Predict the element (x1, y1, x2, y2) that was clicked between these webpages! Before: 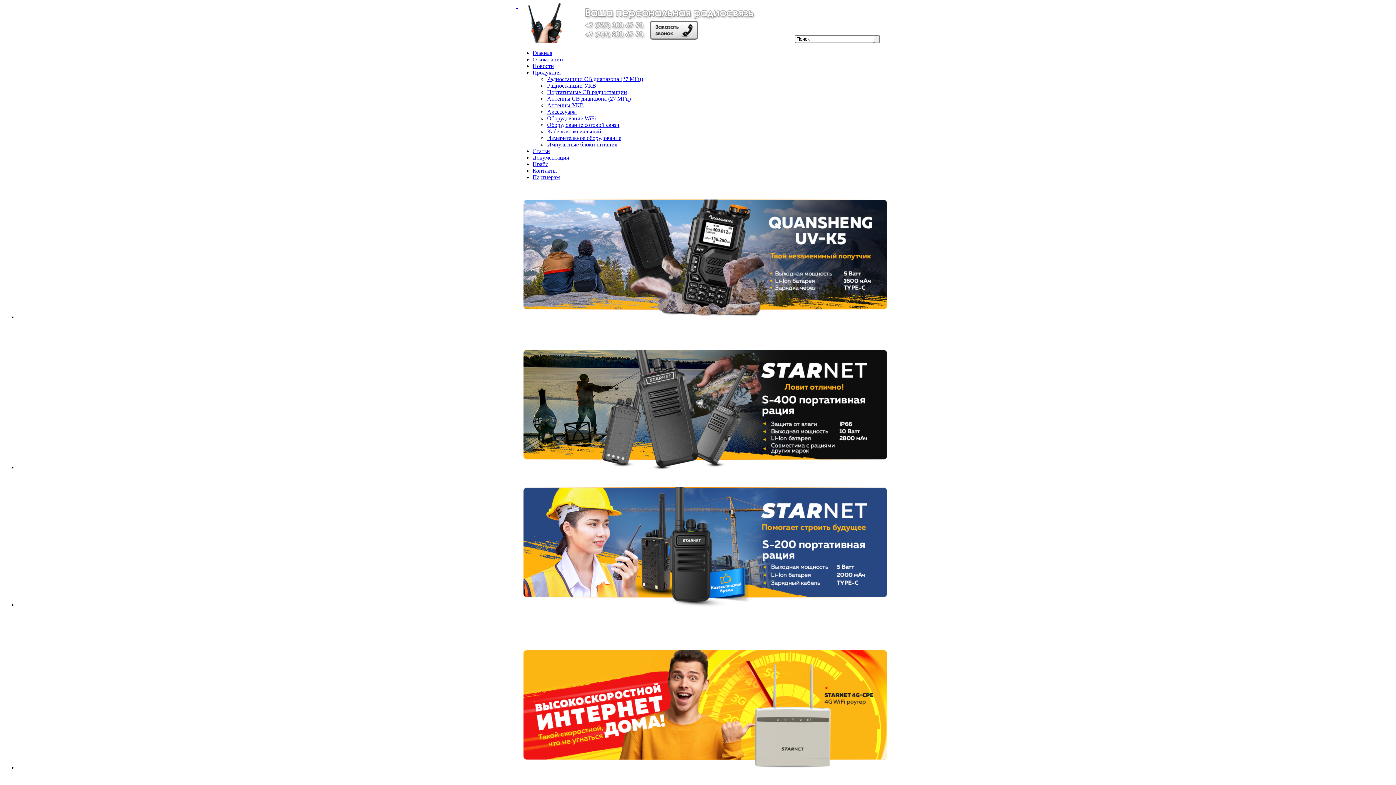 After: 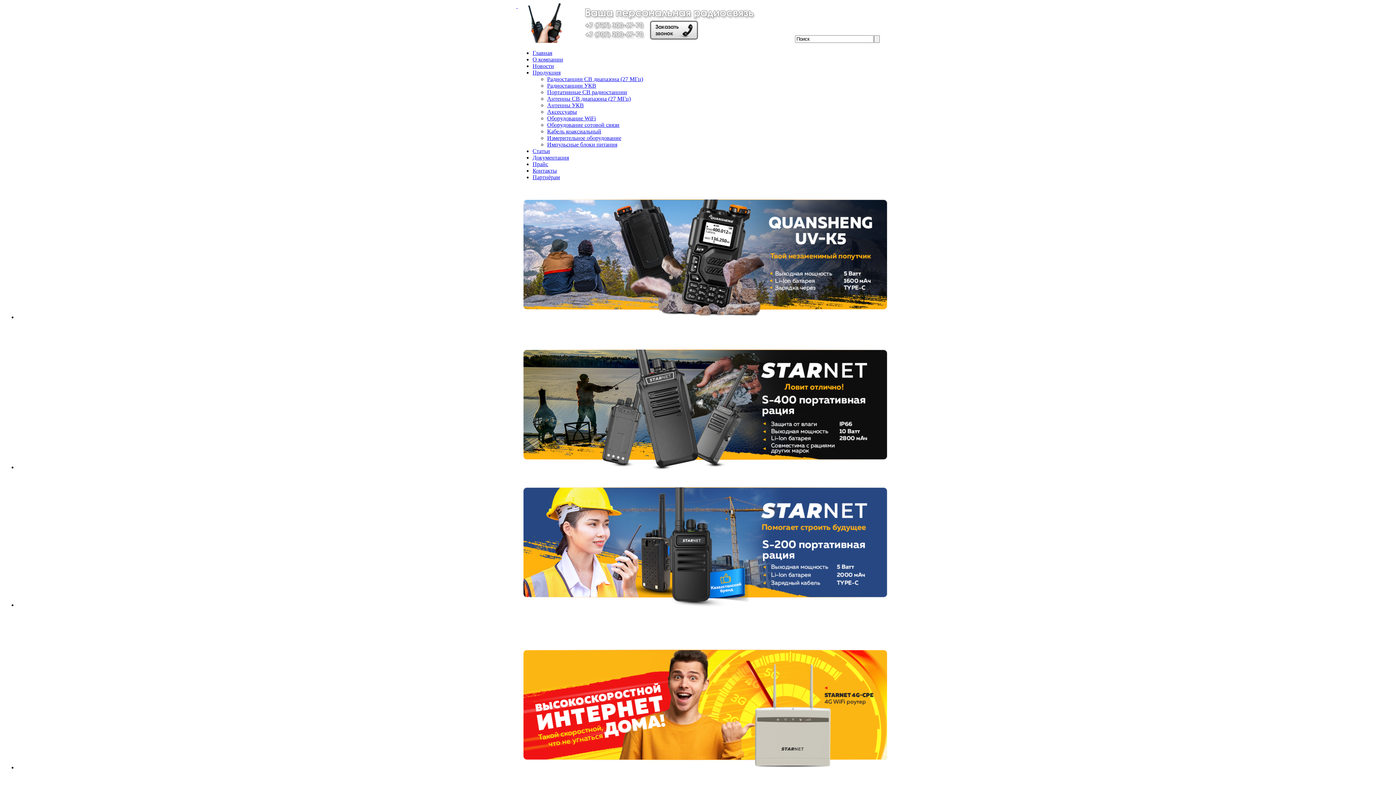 Action: bbox: (547, 115, 596, 121) label: Оборудование WiFi